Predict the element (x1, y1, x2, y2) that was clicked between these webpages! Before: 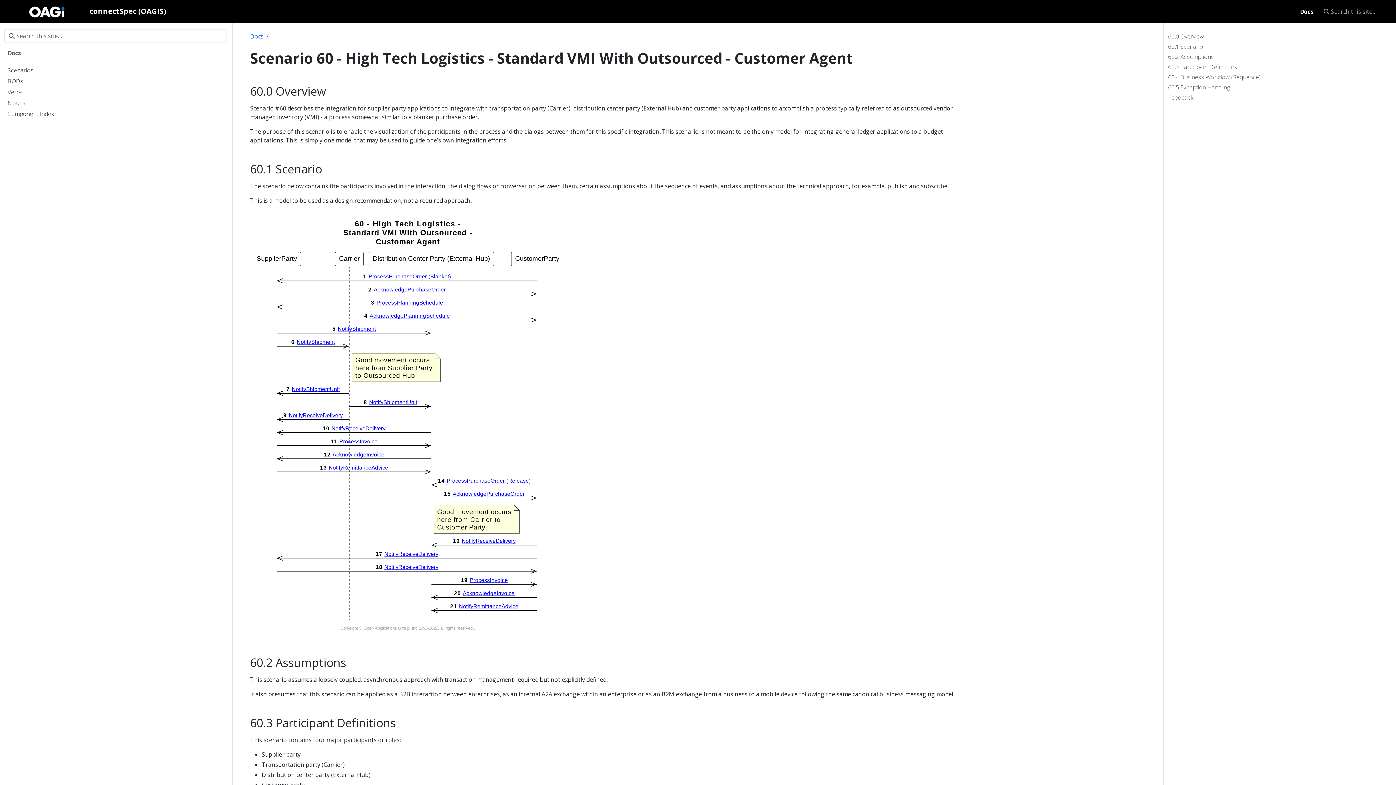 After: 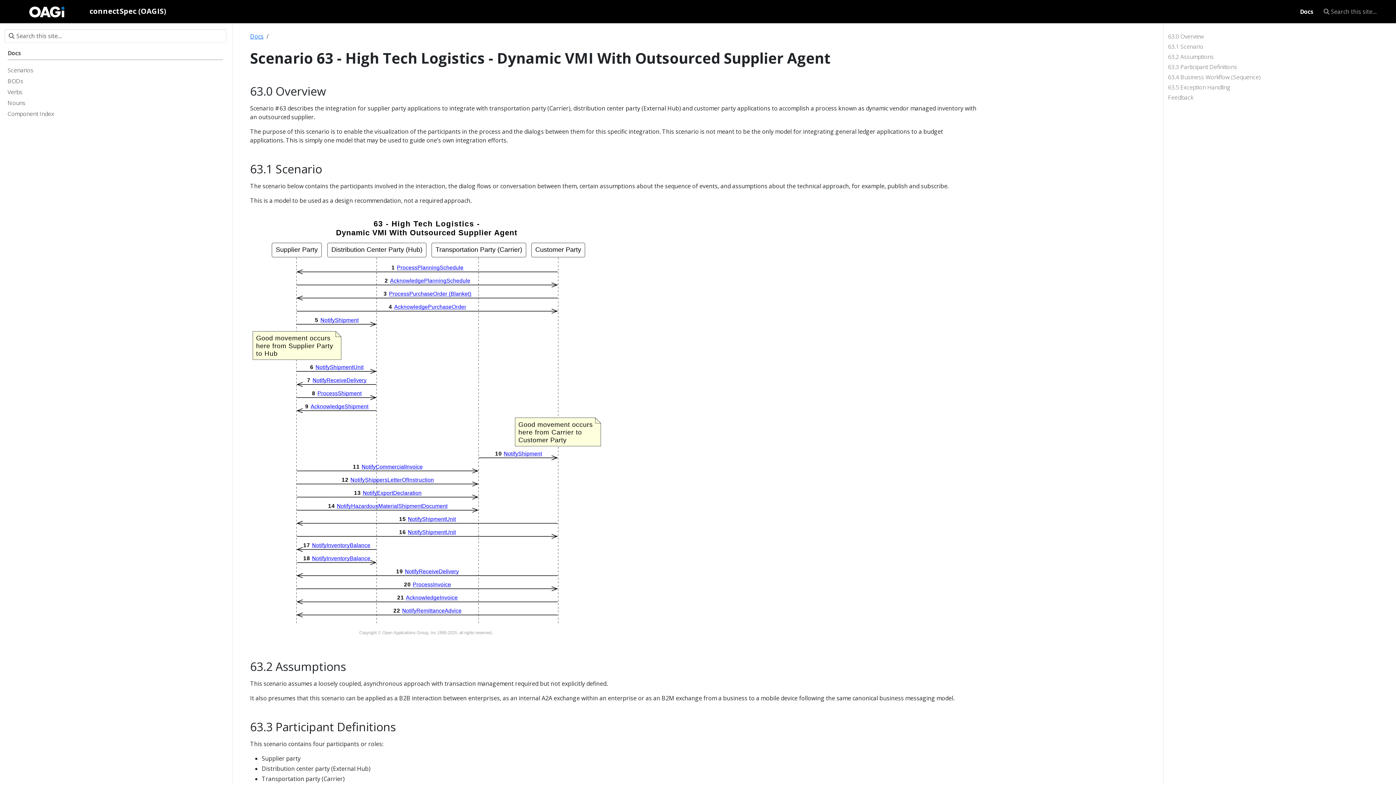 Action: bbox: (7, 255, 223, 257)